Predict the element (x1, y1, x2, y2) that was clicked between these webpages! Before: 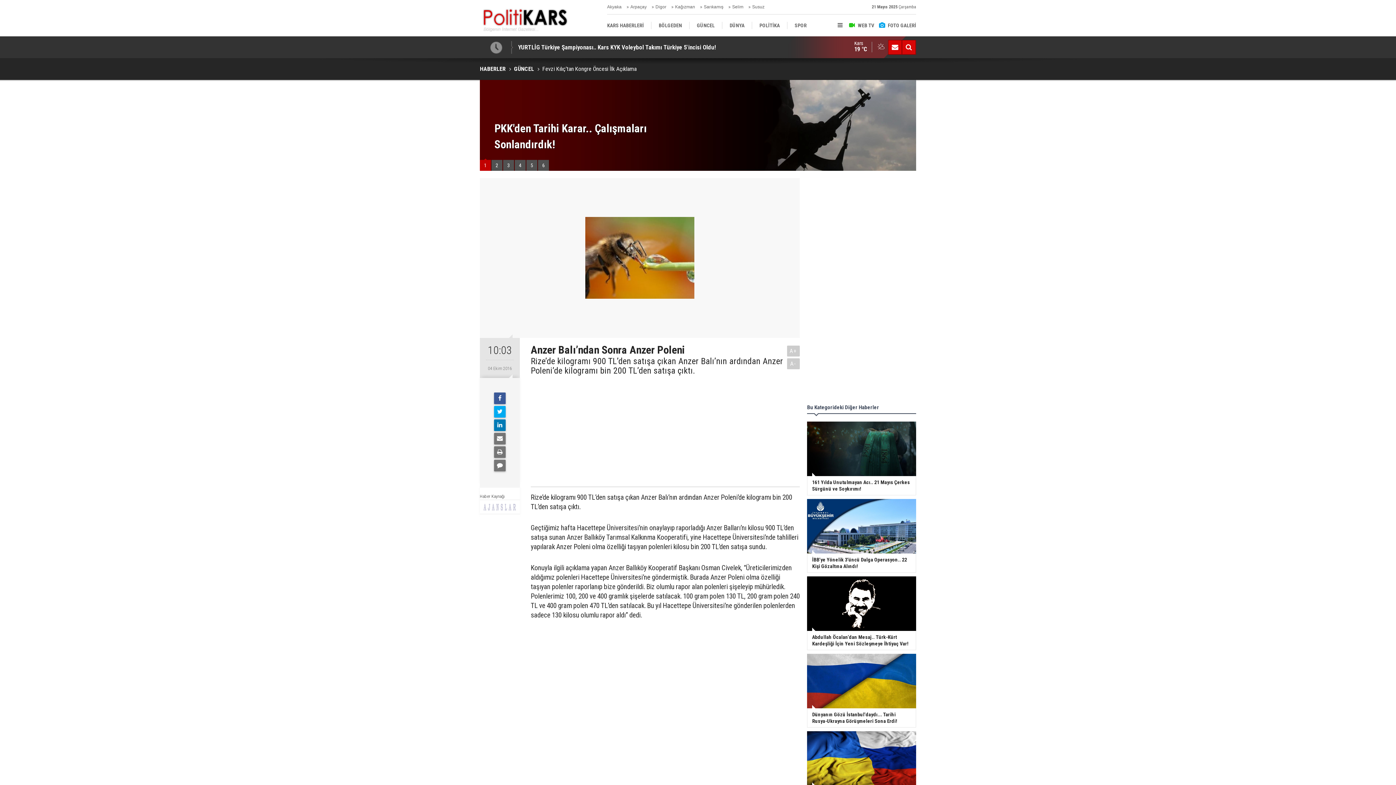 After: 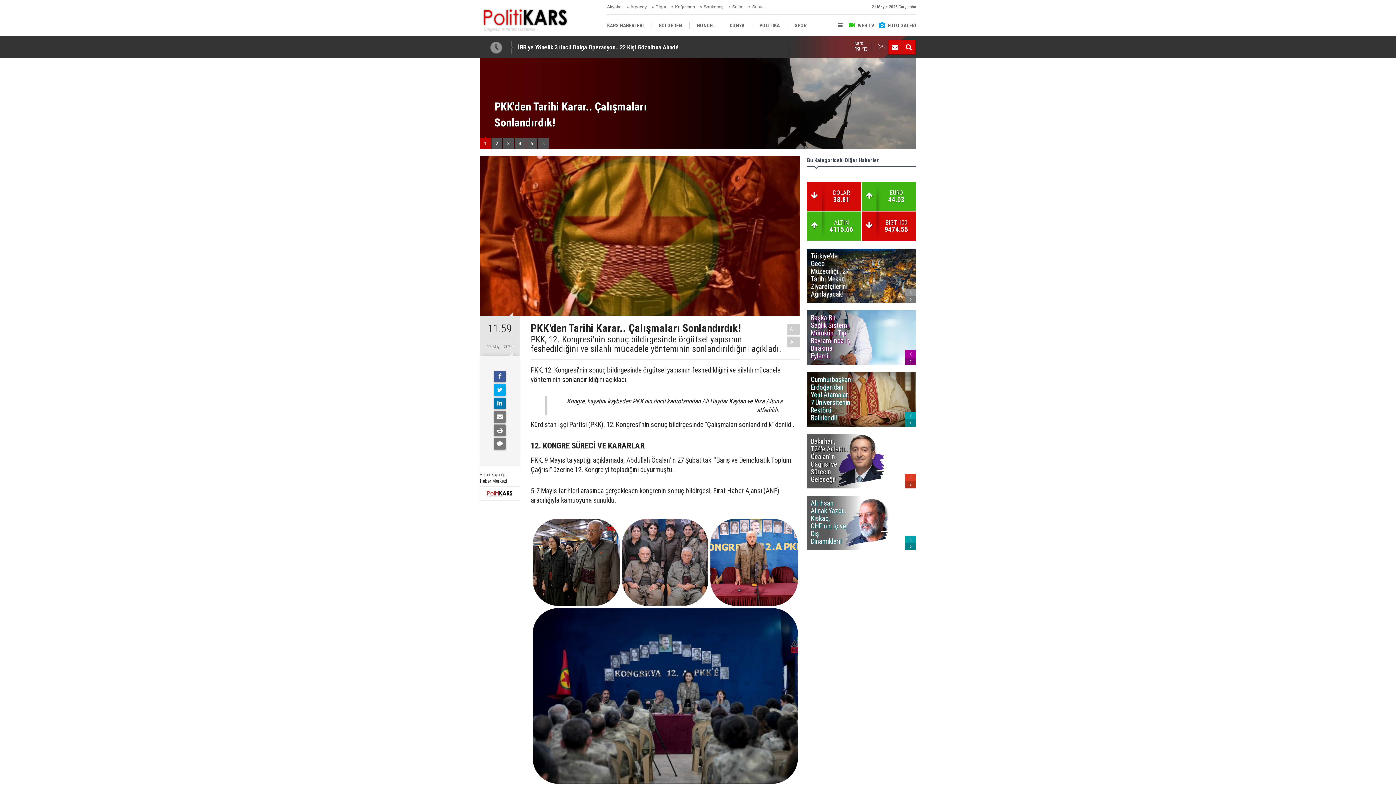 Action: bbox: (480, 80, 916, 170) label: PKK'den Tarihi Karar.. Çalışmaları Sonlandırdık!